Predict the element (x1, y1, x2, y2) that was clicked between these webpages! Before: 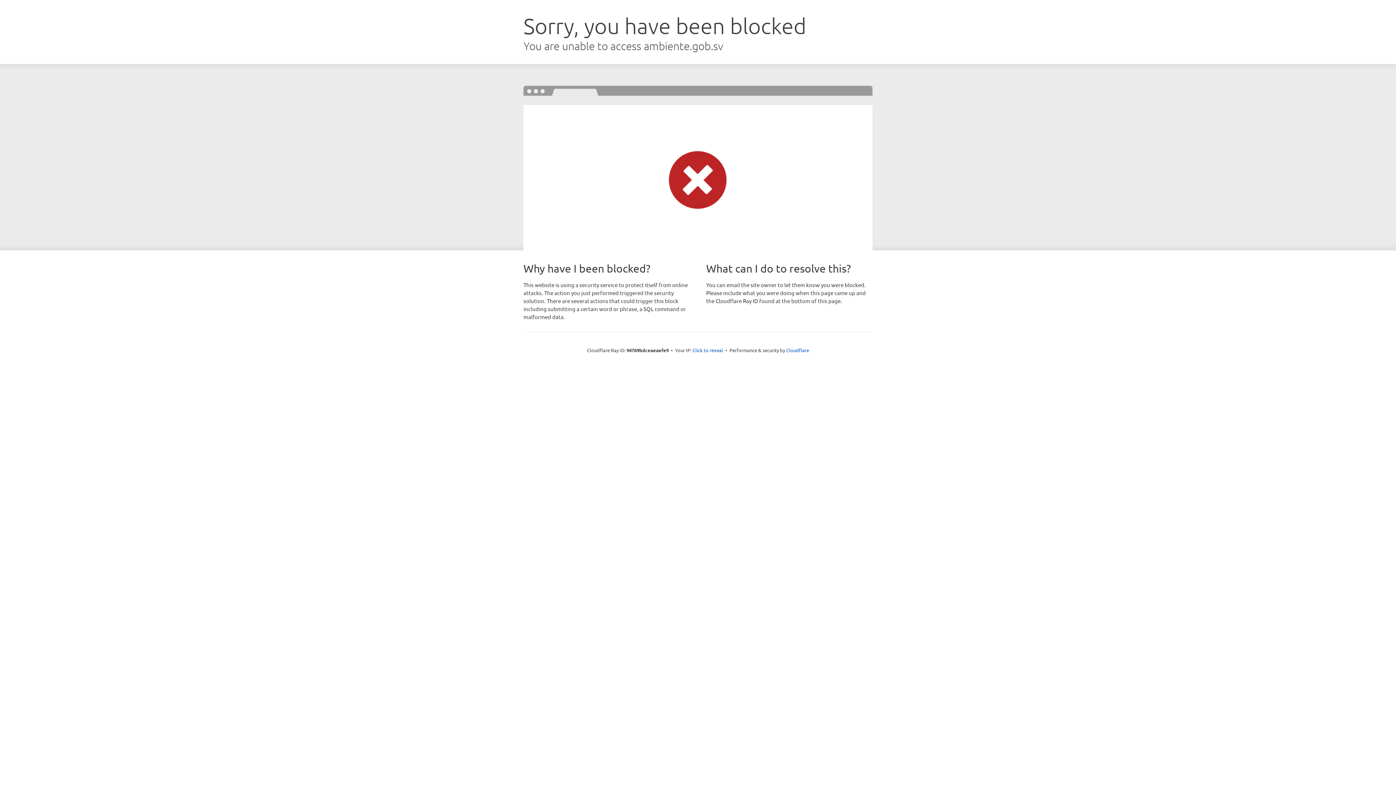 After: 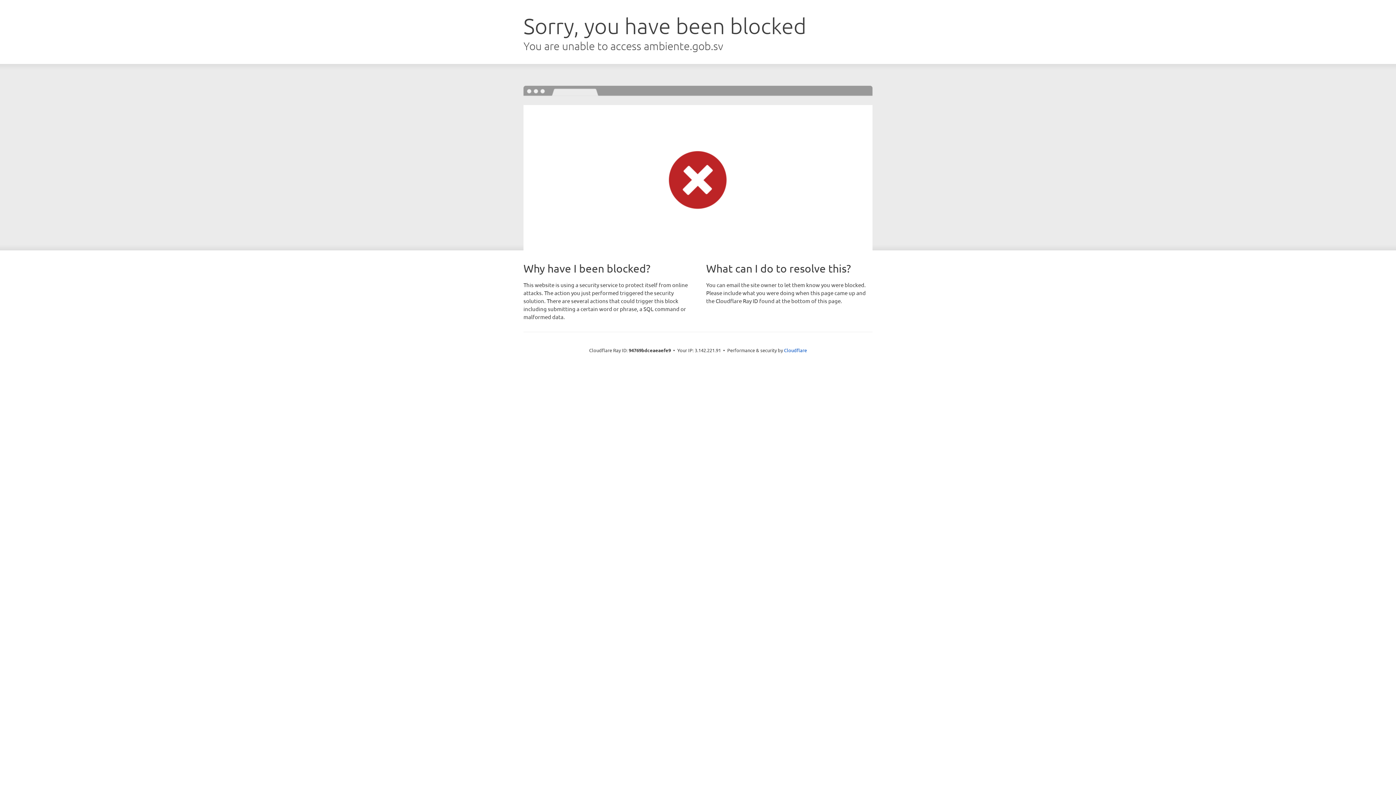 Action: label: Click to reveal bbox: (692, 346, 723, 353)